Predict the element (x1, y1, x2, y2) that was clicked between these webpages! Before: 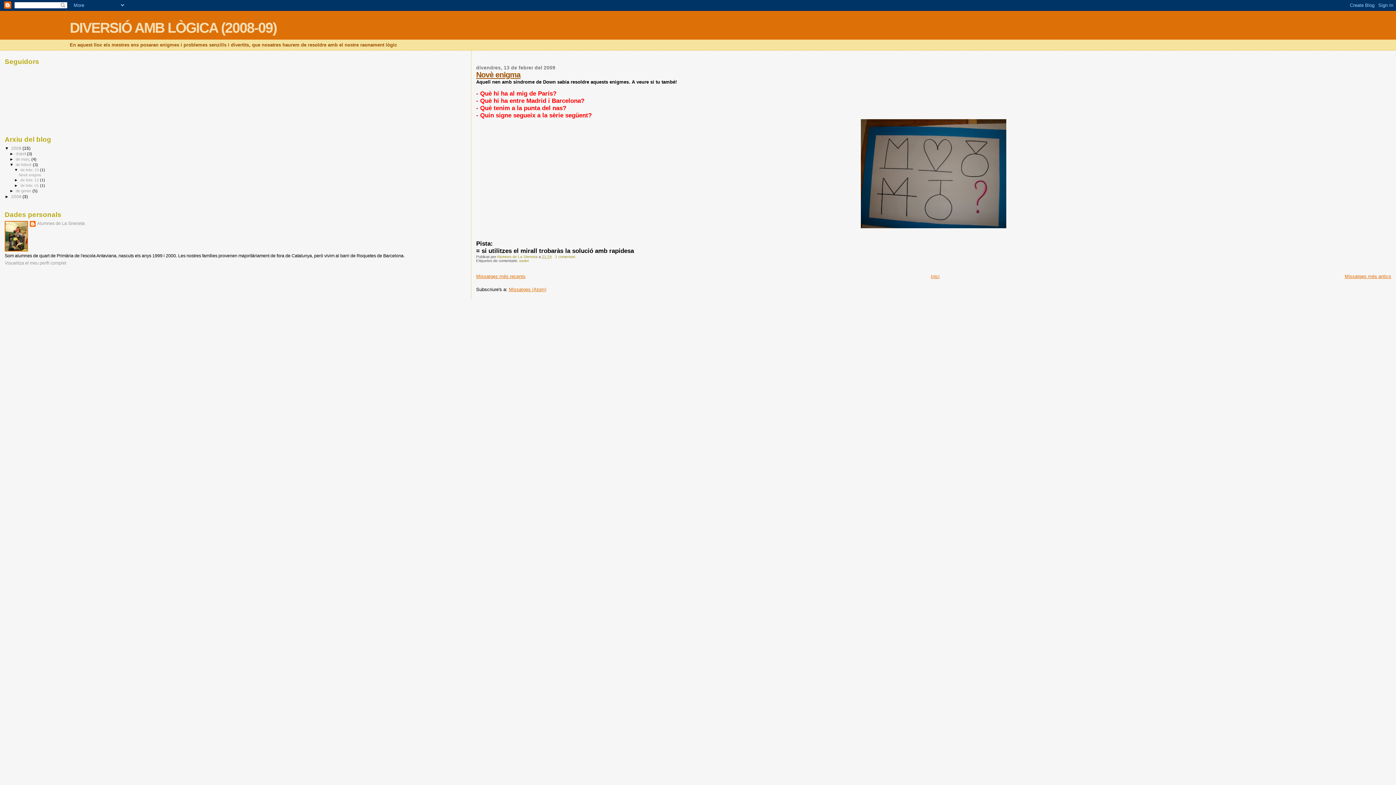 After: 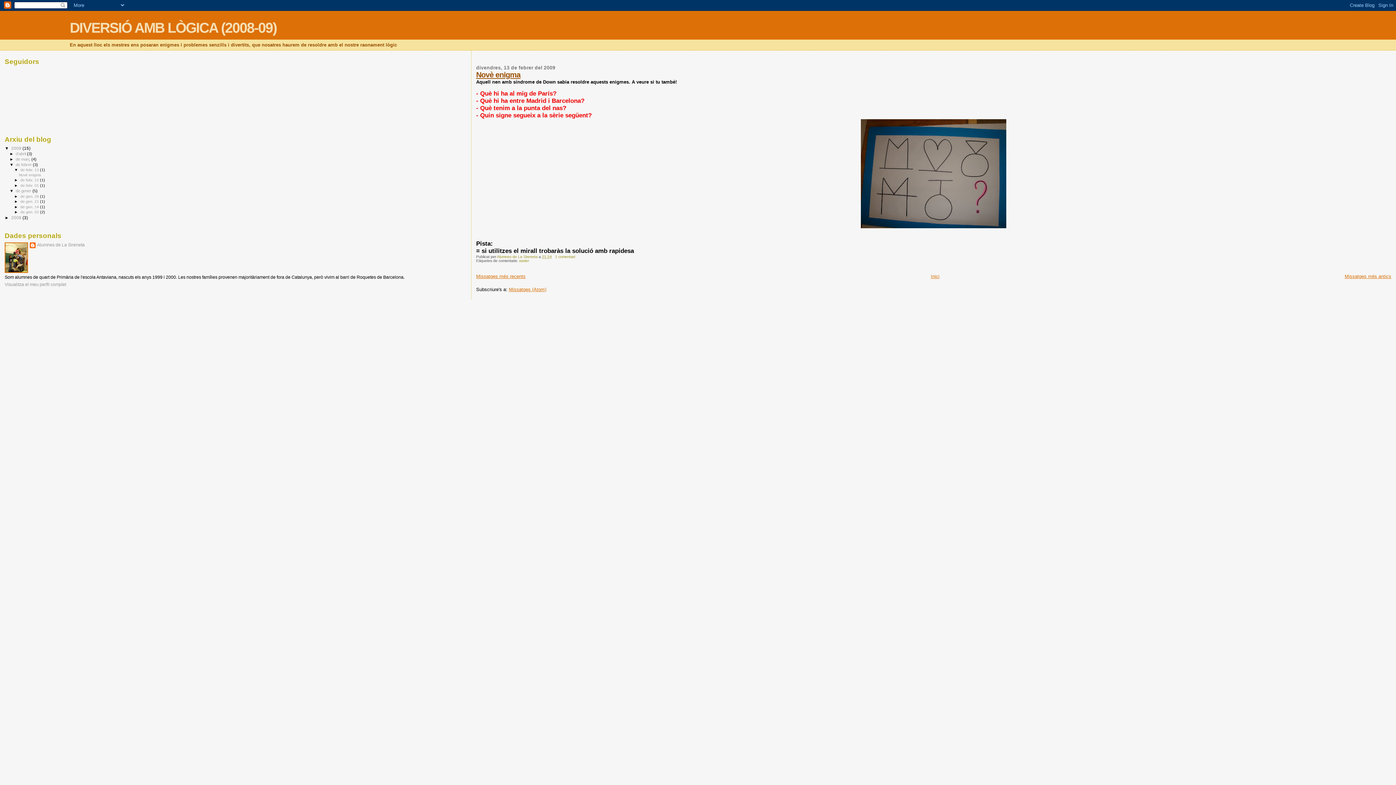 Action: bbox: (9, 188, 15, 193) label: ►  